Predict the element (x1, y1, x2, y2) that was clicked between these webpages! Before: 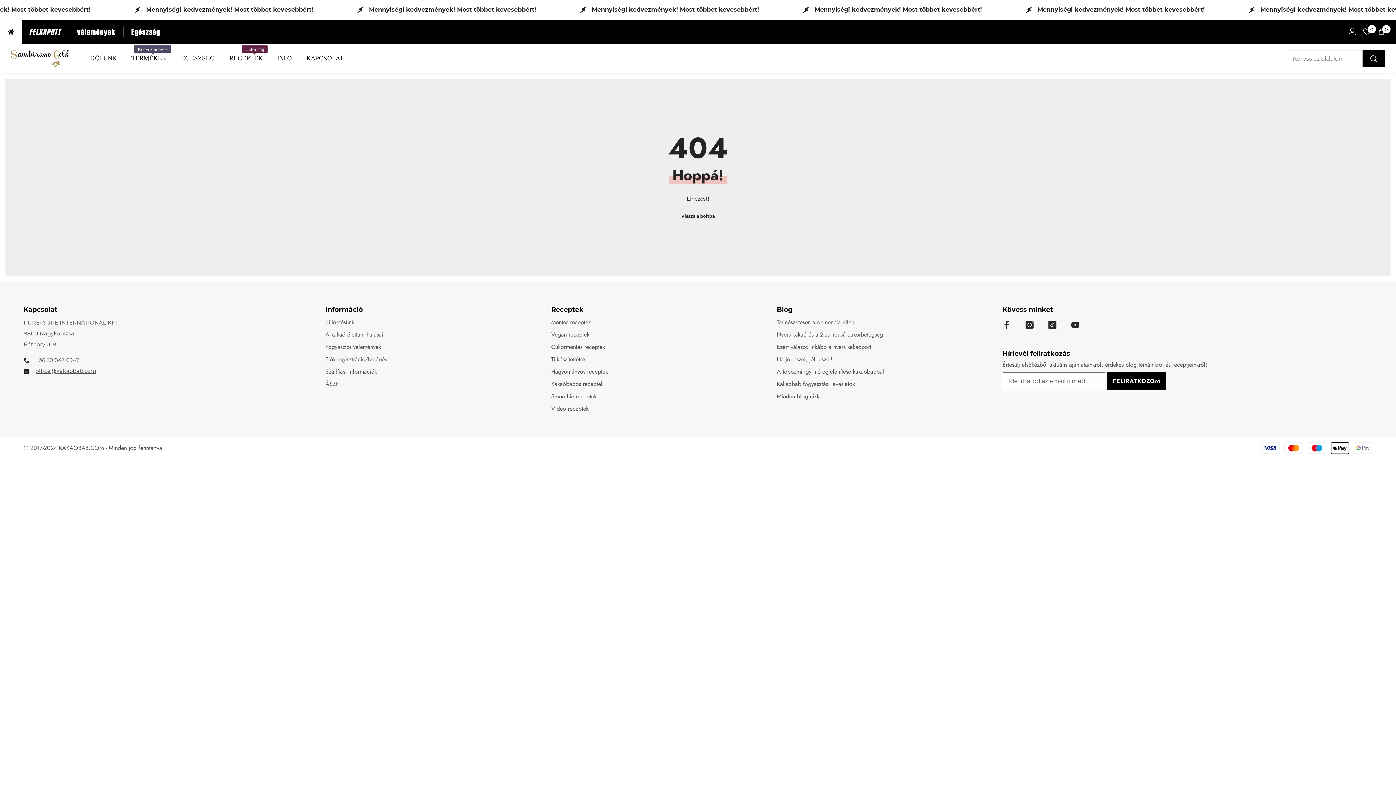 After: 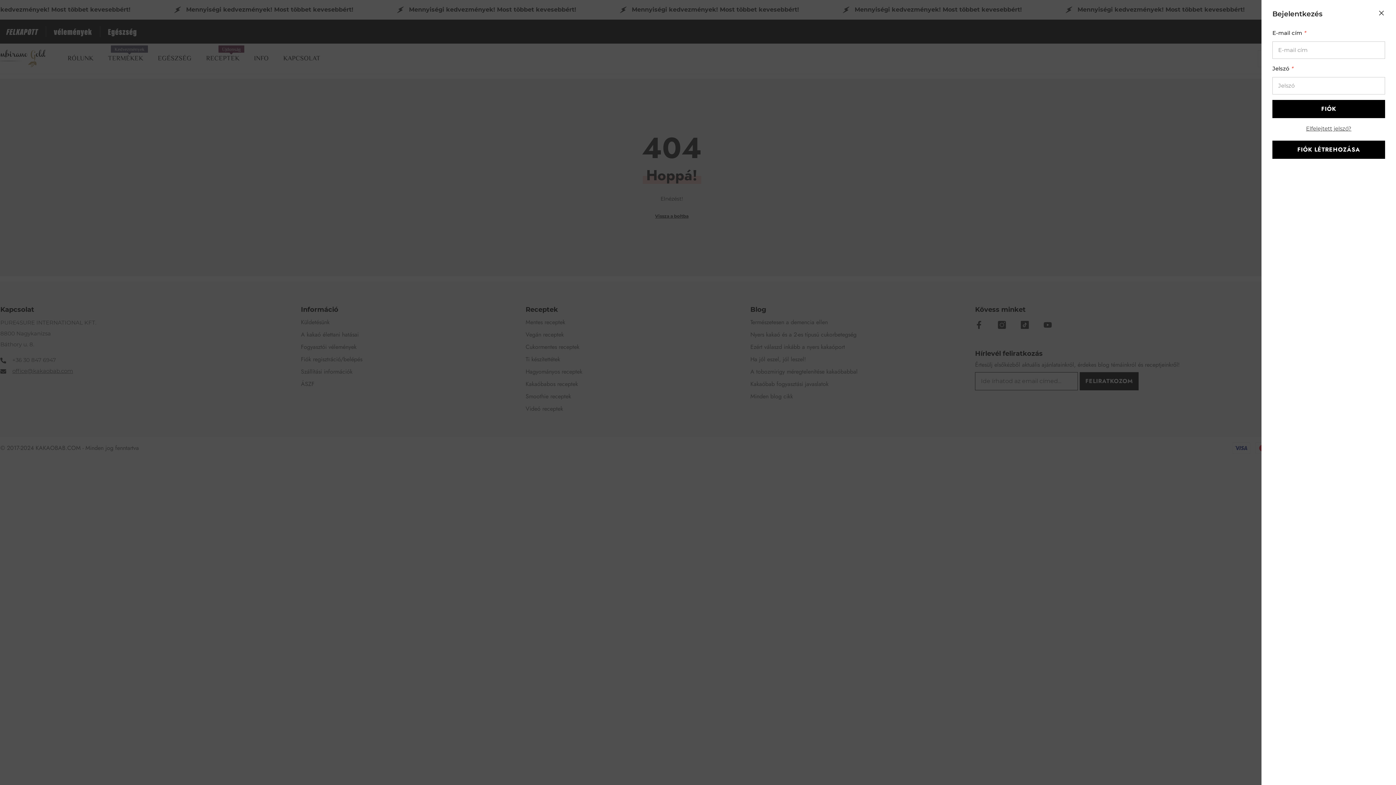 Action: bbox: (1349, 28, 1356, 35) label: Fiók